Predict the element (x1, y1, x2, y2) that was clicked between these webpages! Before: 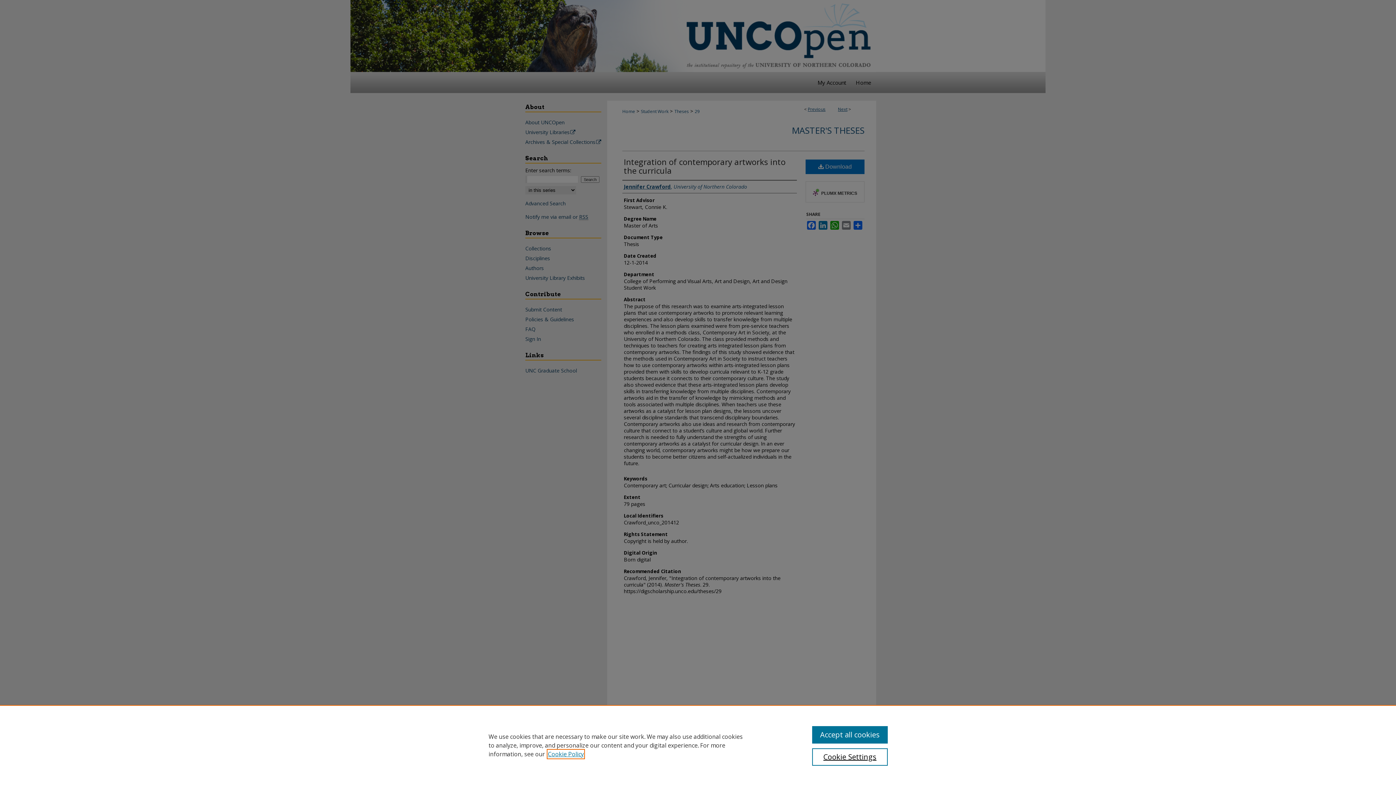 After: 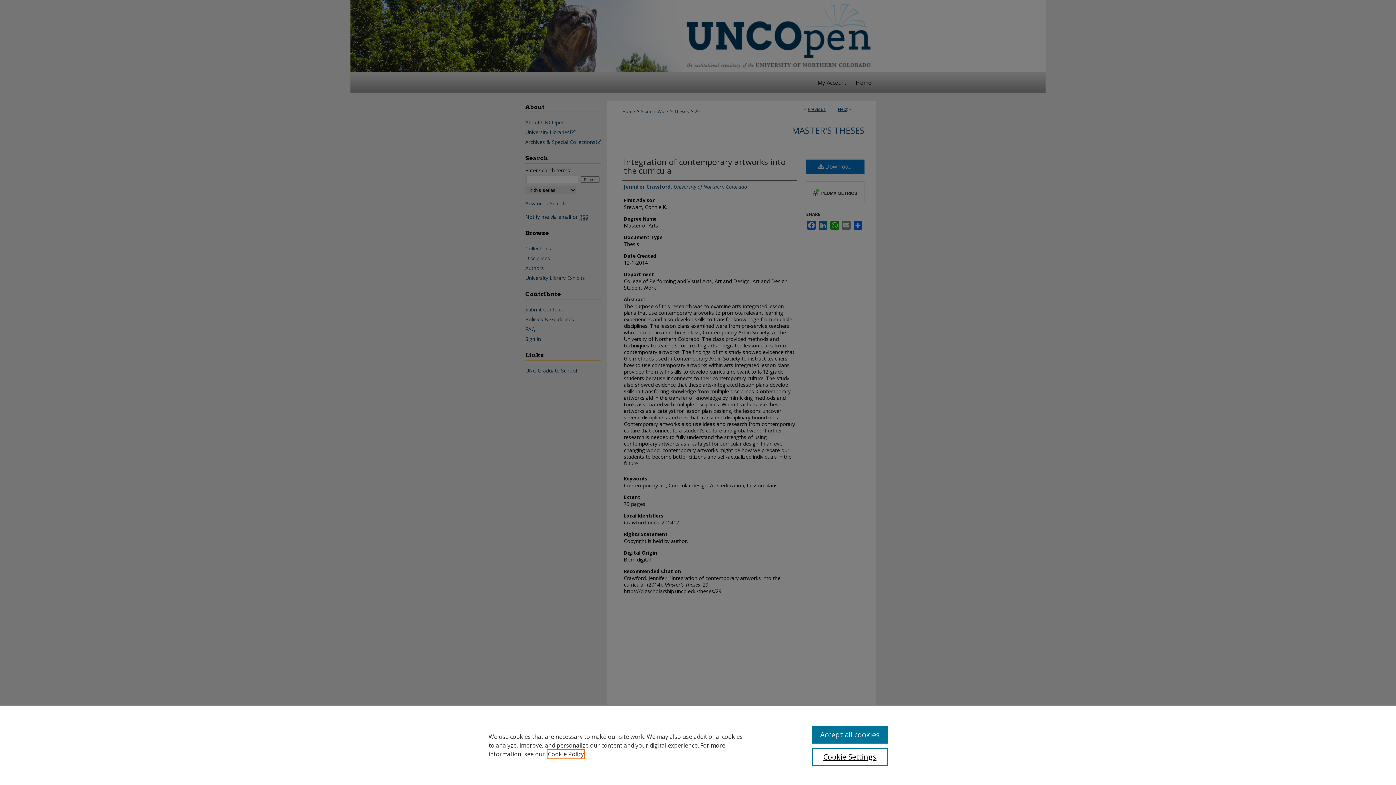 Action: label: , opens in a new tab bbox: (548, 750, 584, 758)